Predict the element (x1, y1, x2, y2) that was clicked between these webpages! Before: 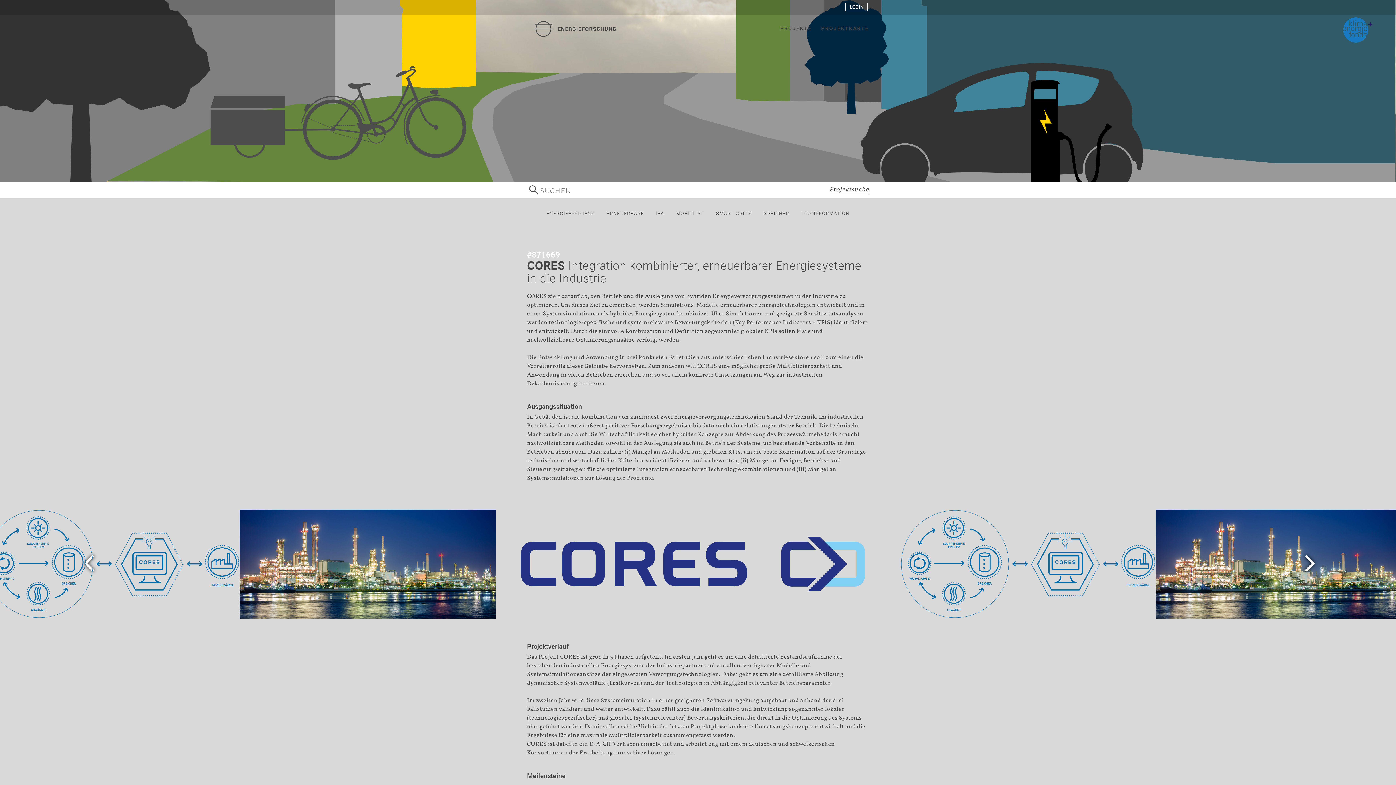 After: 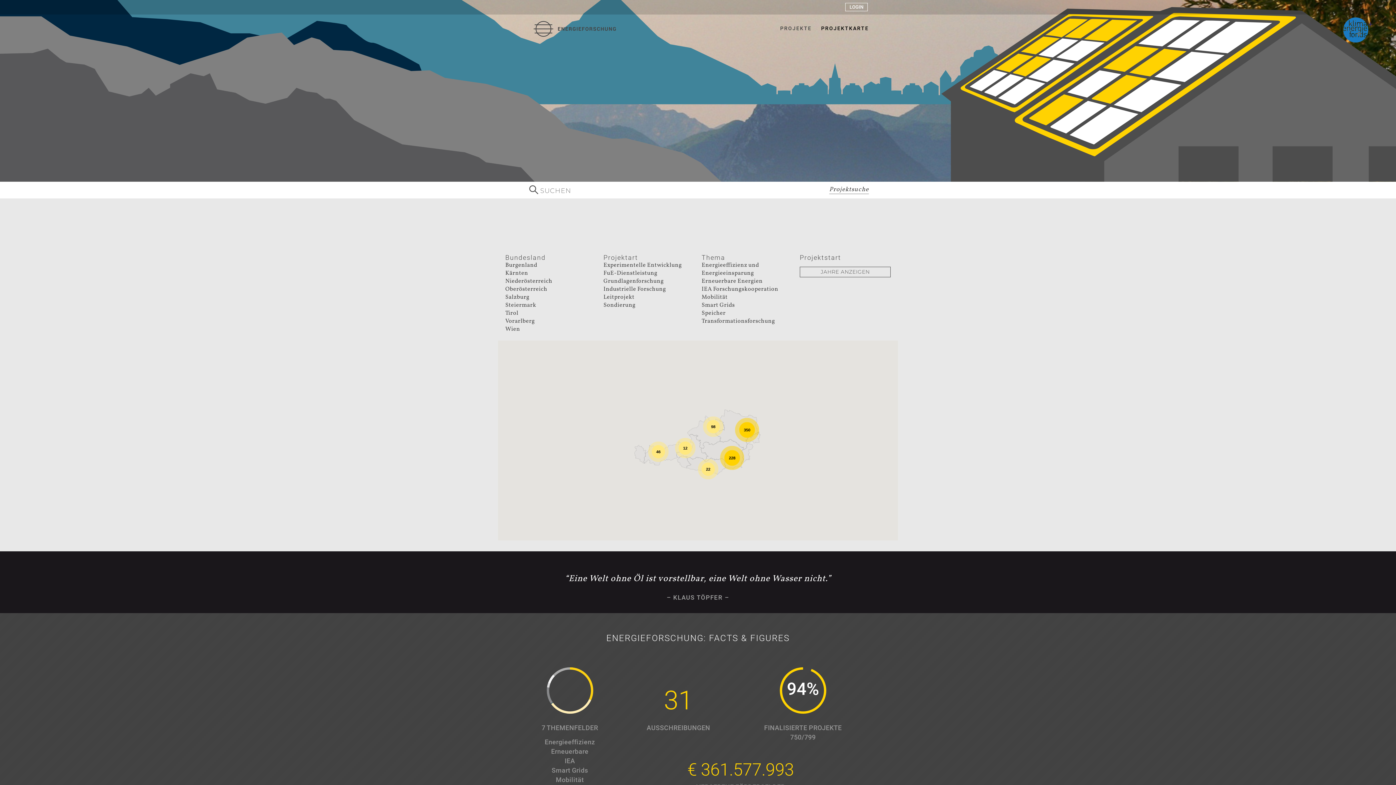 Action: bbox: (821, 25, 869, 31) label: PROJEKTKARTE